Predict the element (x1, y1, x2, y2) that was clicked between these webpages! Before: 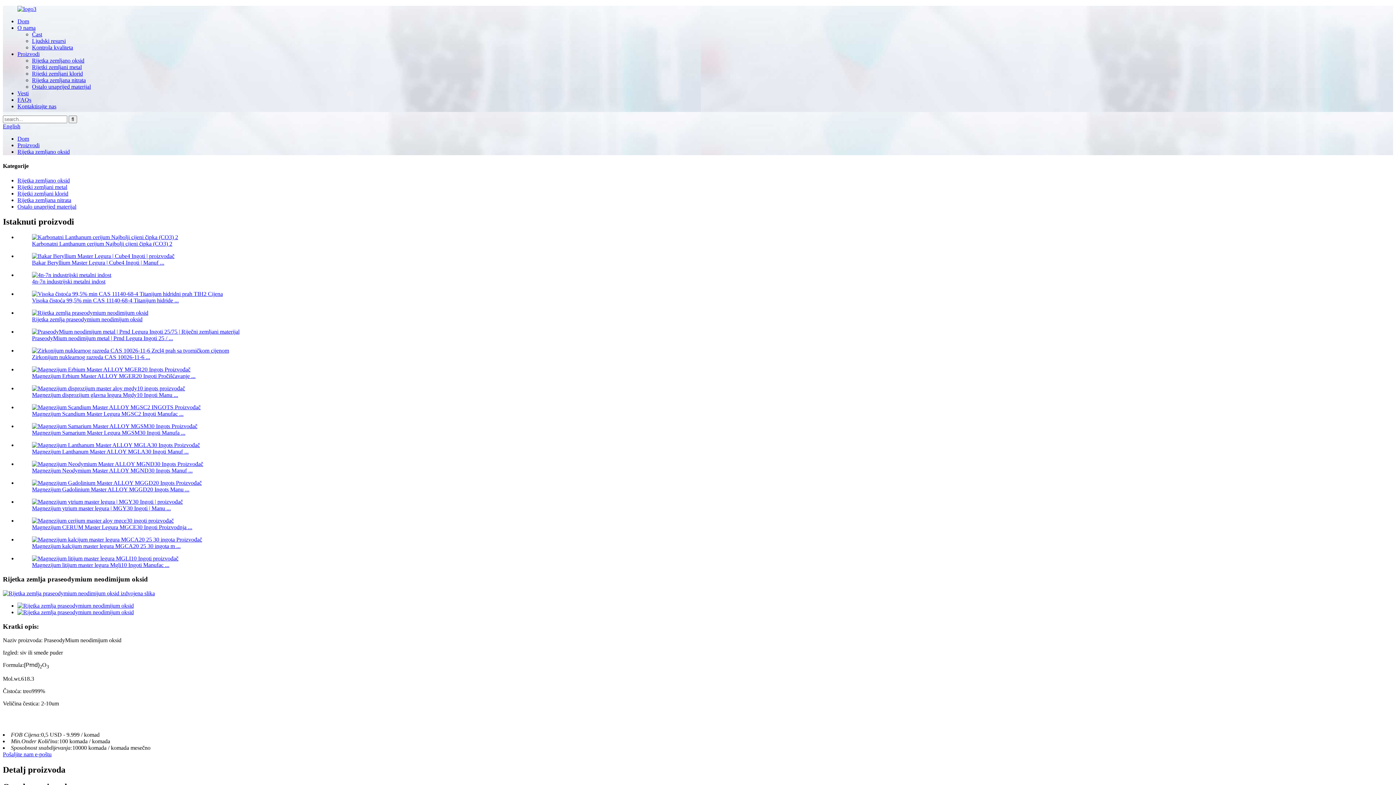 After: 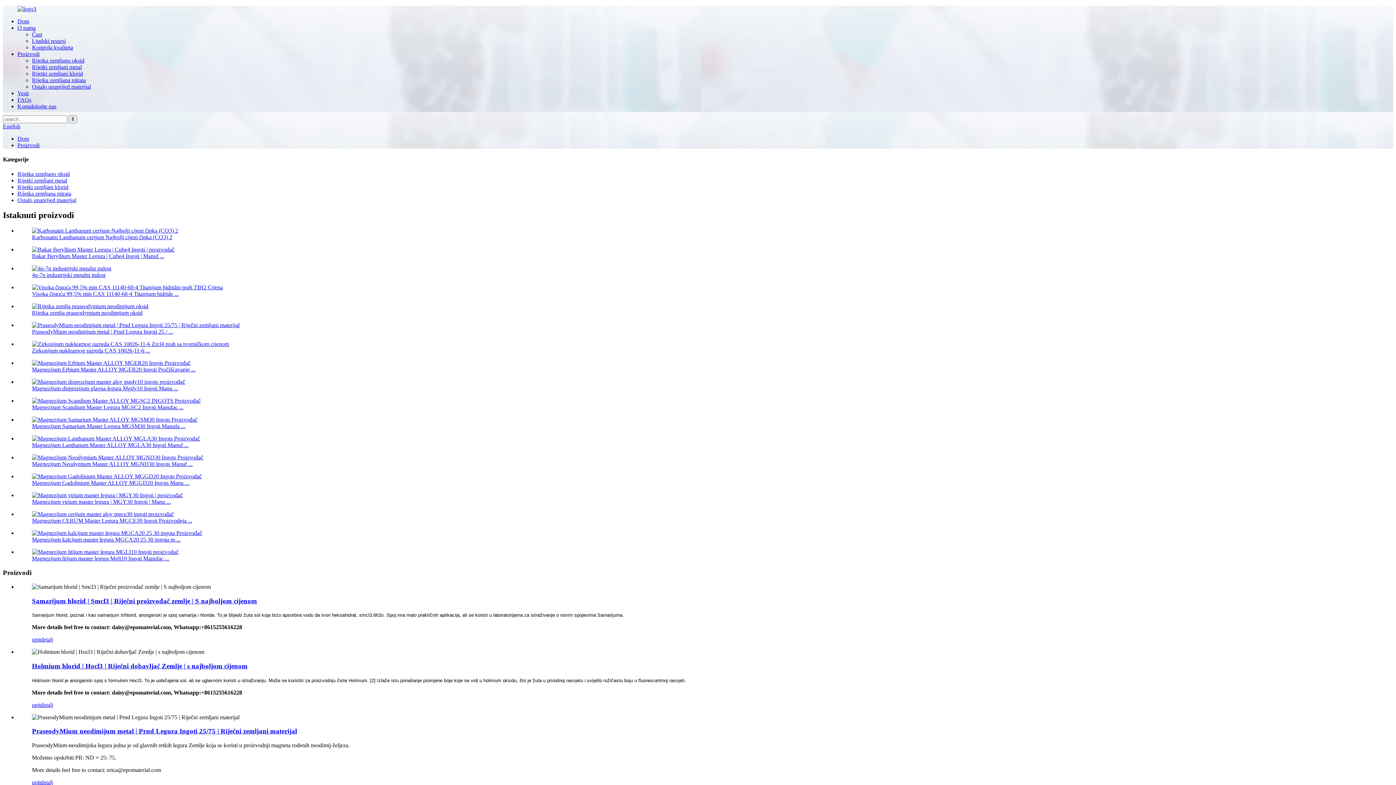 Action: bbox: (17, 142, 39, 148) label: Proizvodi